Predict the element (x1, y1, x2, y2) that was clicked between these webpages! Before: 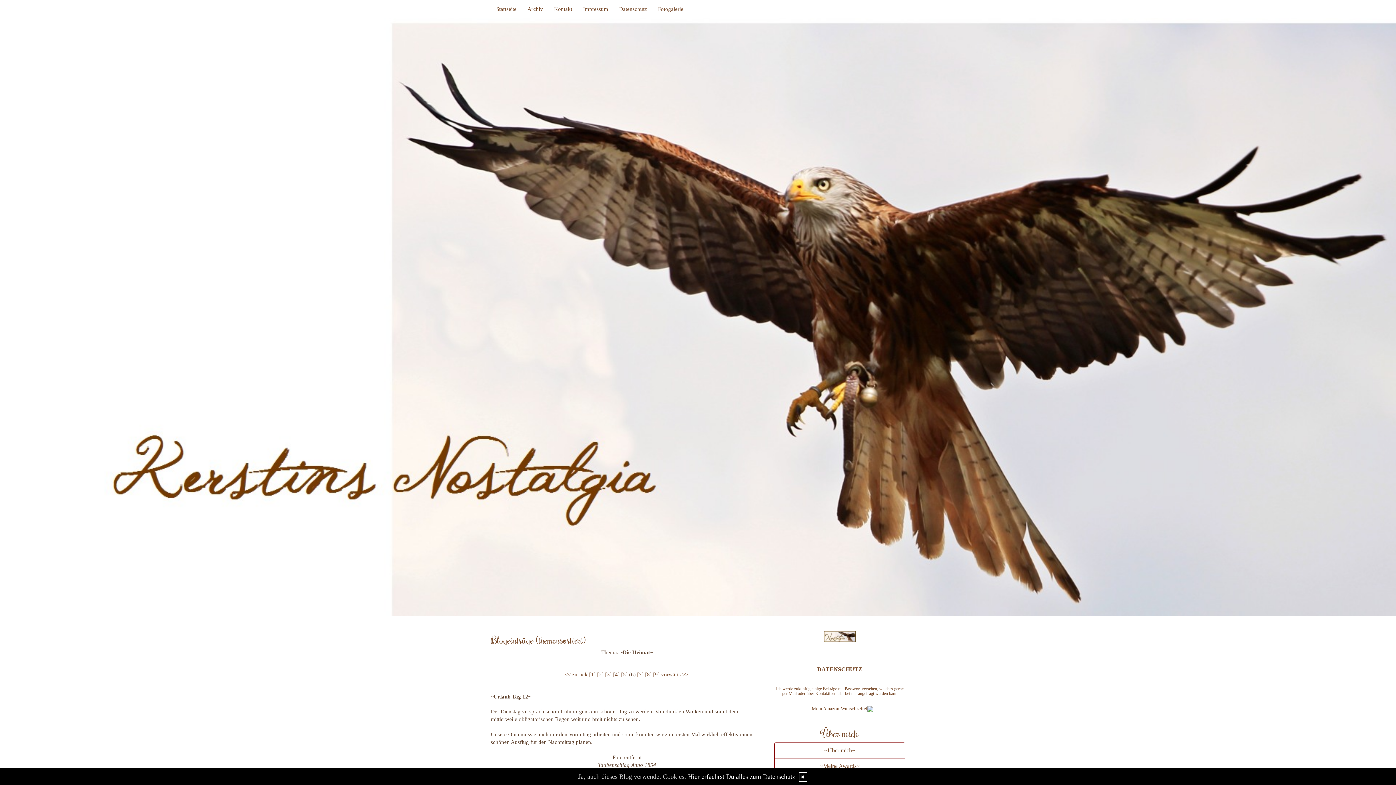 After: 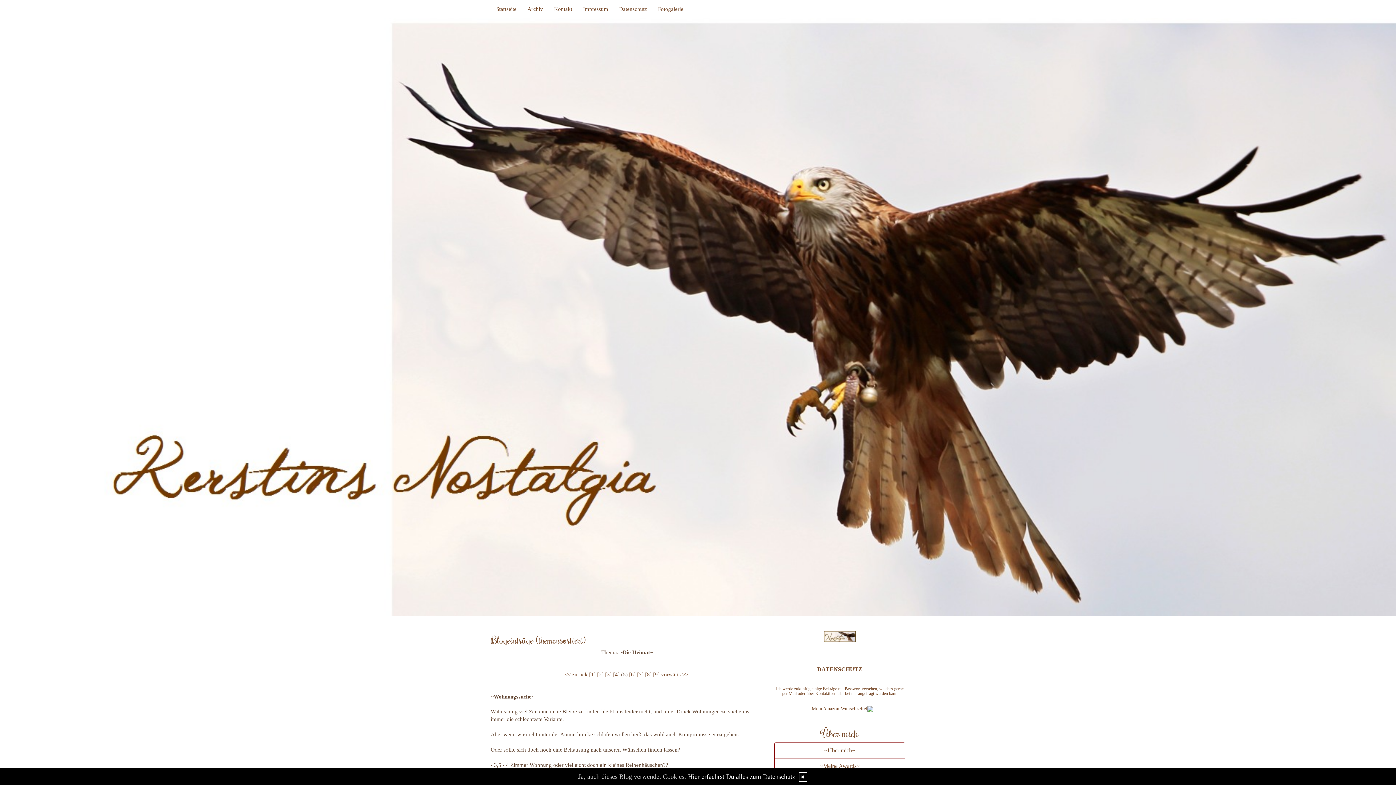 Action: bbox: (564, 672, 587, 677) label: << zurück